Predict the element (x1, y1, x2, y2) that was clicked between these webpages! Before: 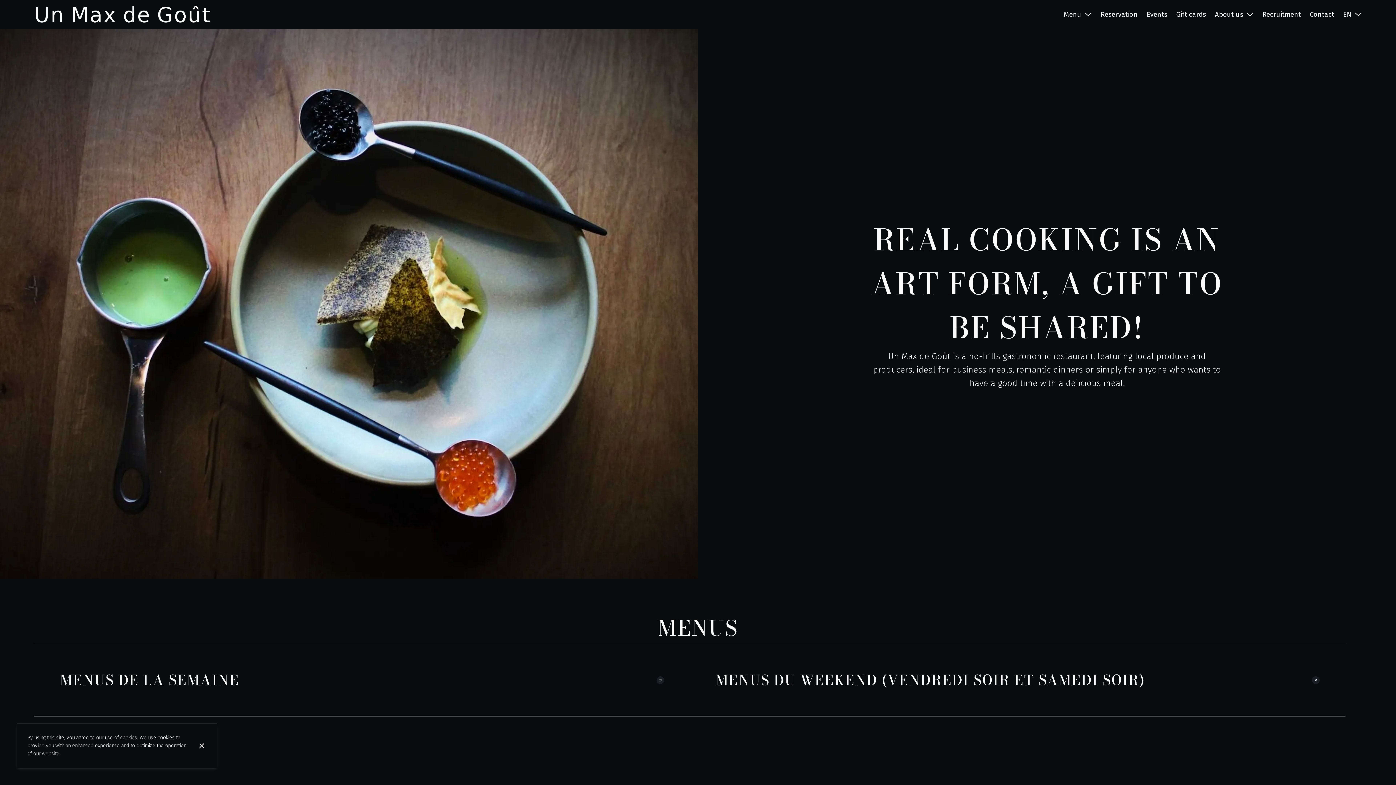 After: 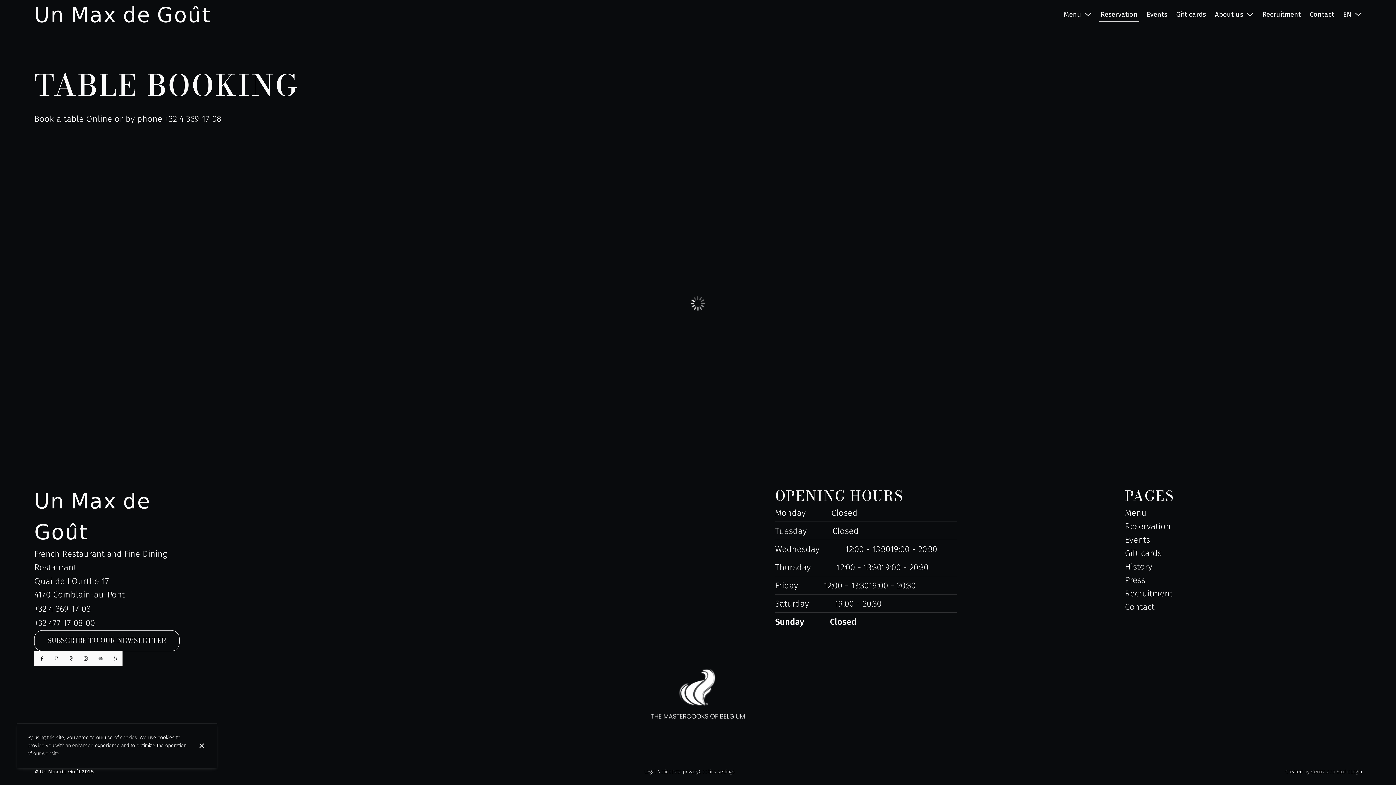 Action: label: Reservation bbox: (1099, 7, 1139, 21)